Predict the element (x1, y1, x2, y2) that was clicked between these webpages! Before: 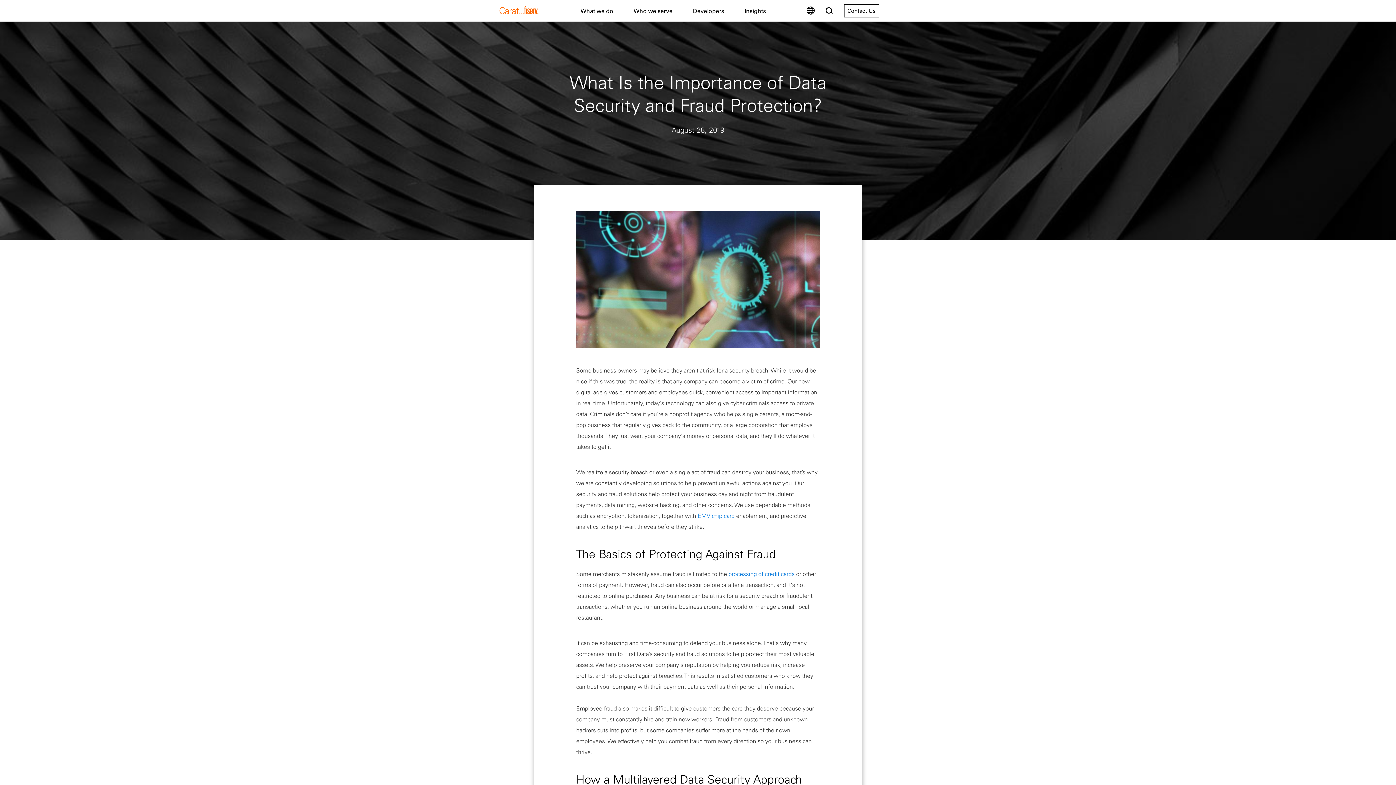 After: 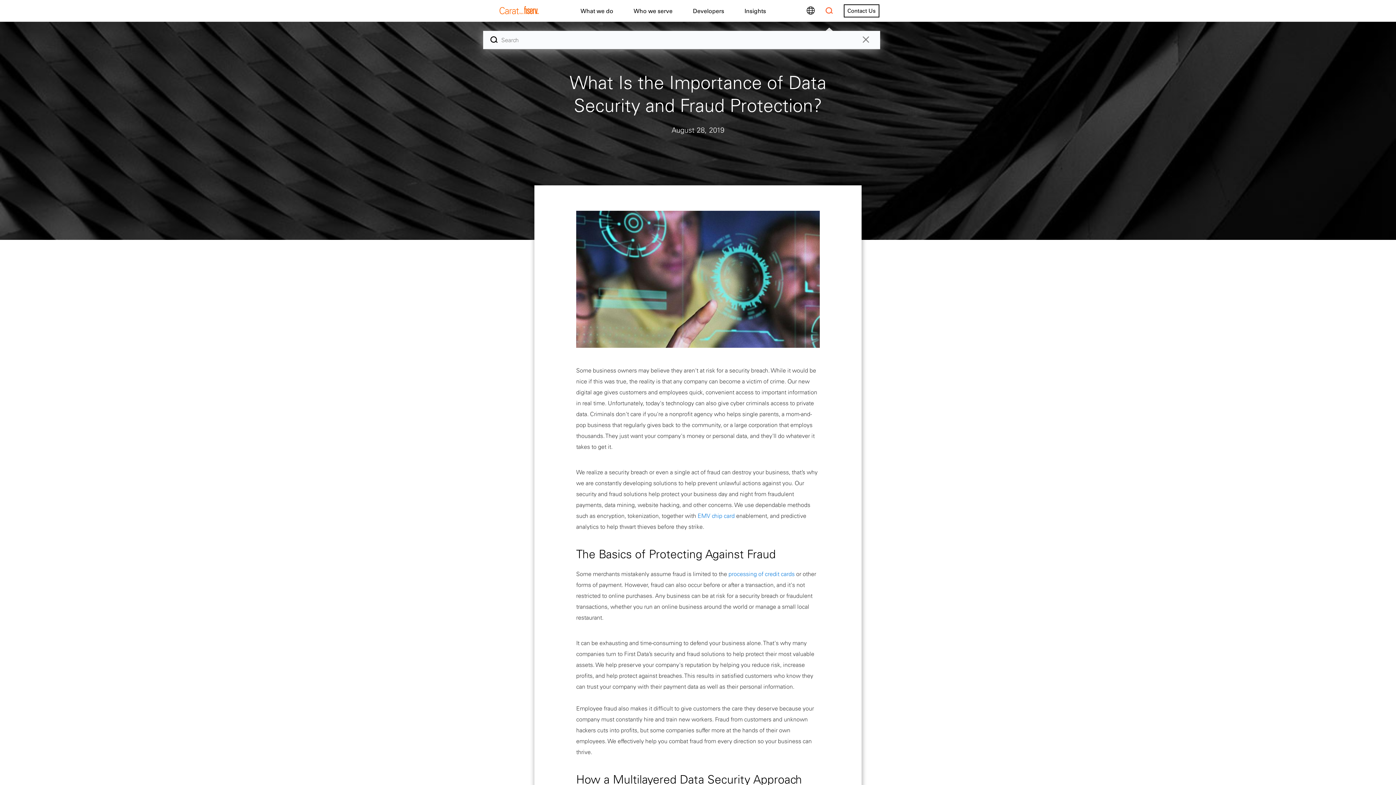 Action: bbox: (825, 7, 833, 14) label: Search